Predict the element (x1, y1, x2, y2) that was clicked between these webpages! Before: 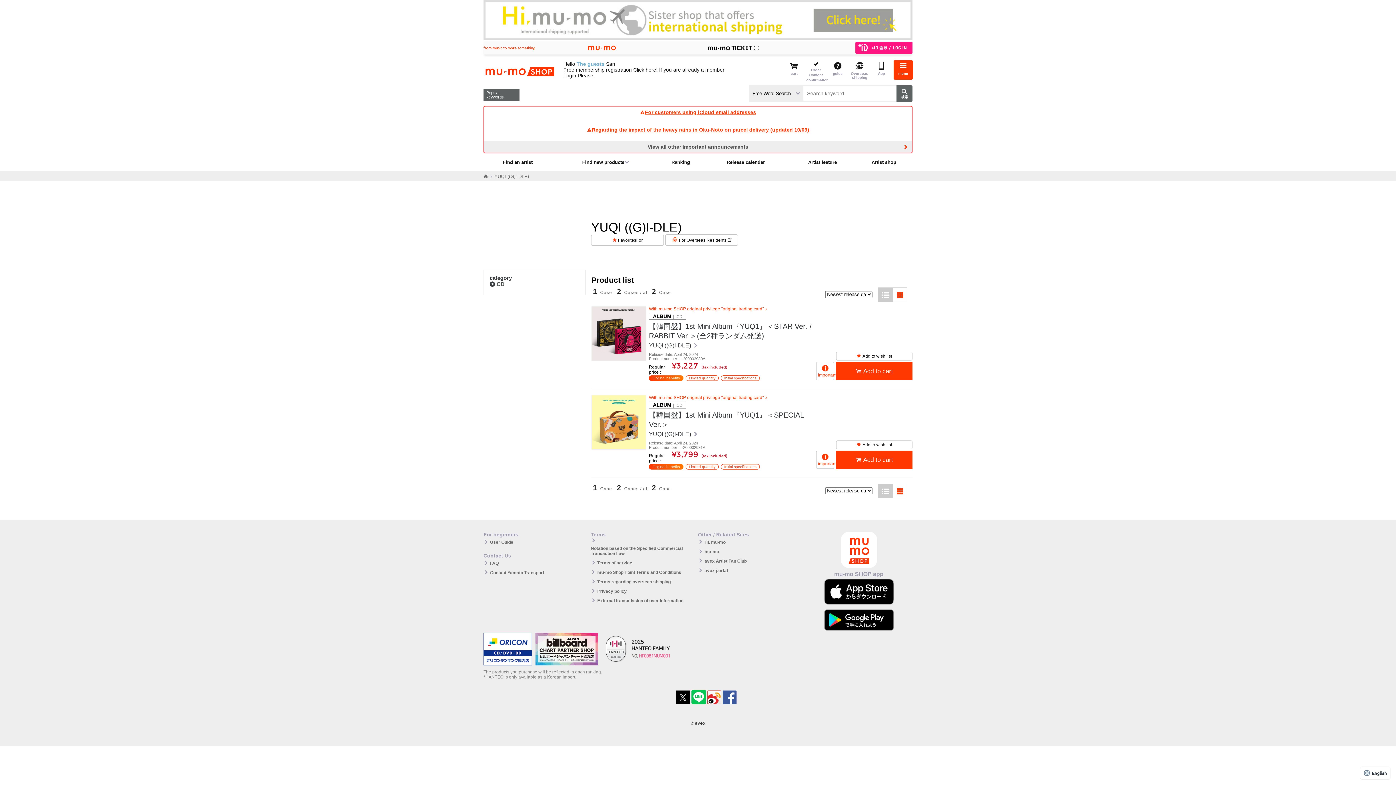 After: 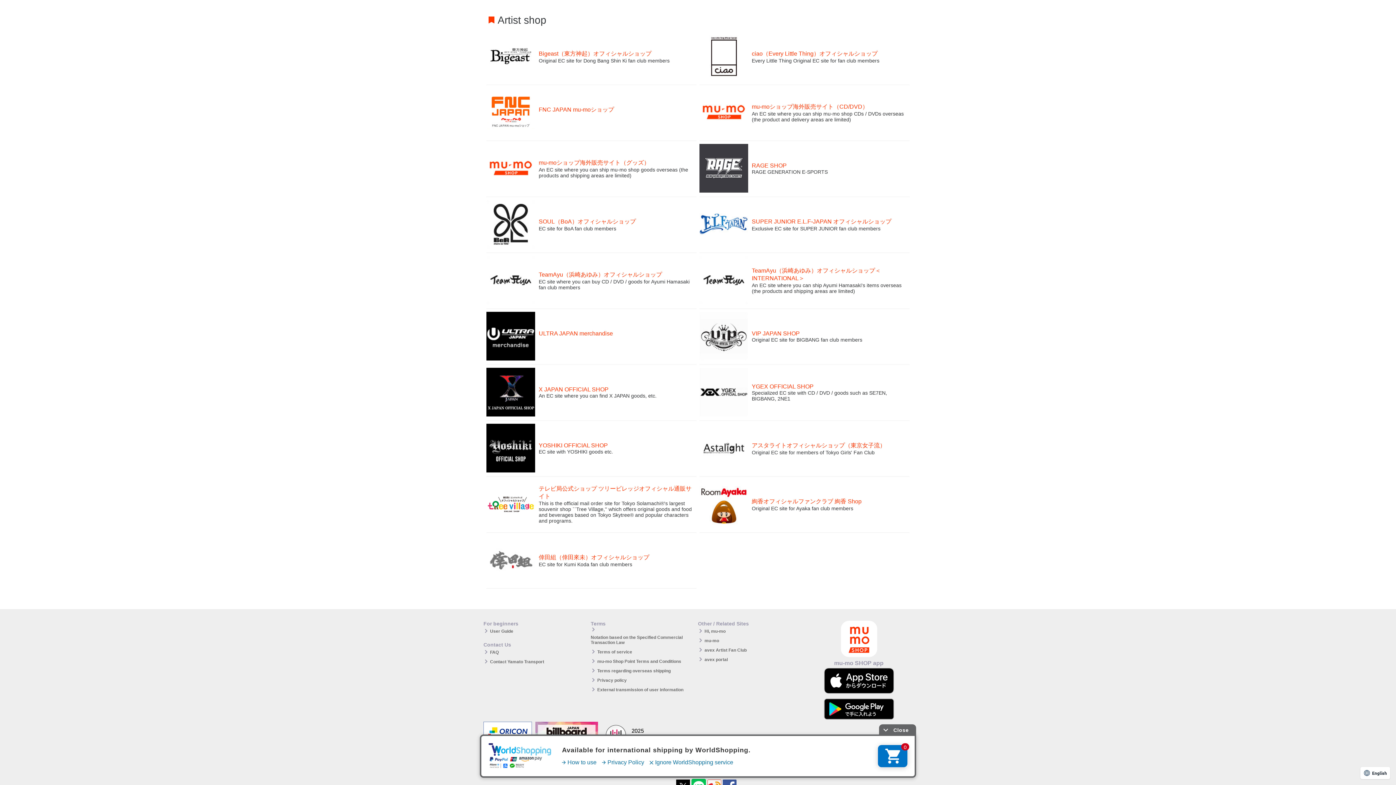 Action: label: Artist shop bbox: (871, 159, 896, 164)